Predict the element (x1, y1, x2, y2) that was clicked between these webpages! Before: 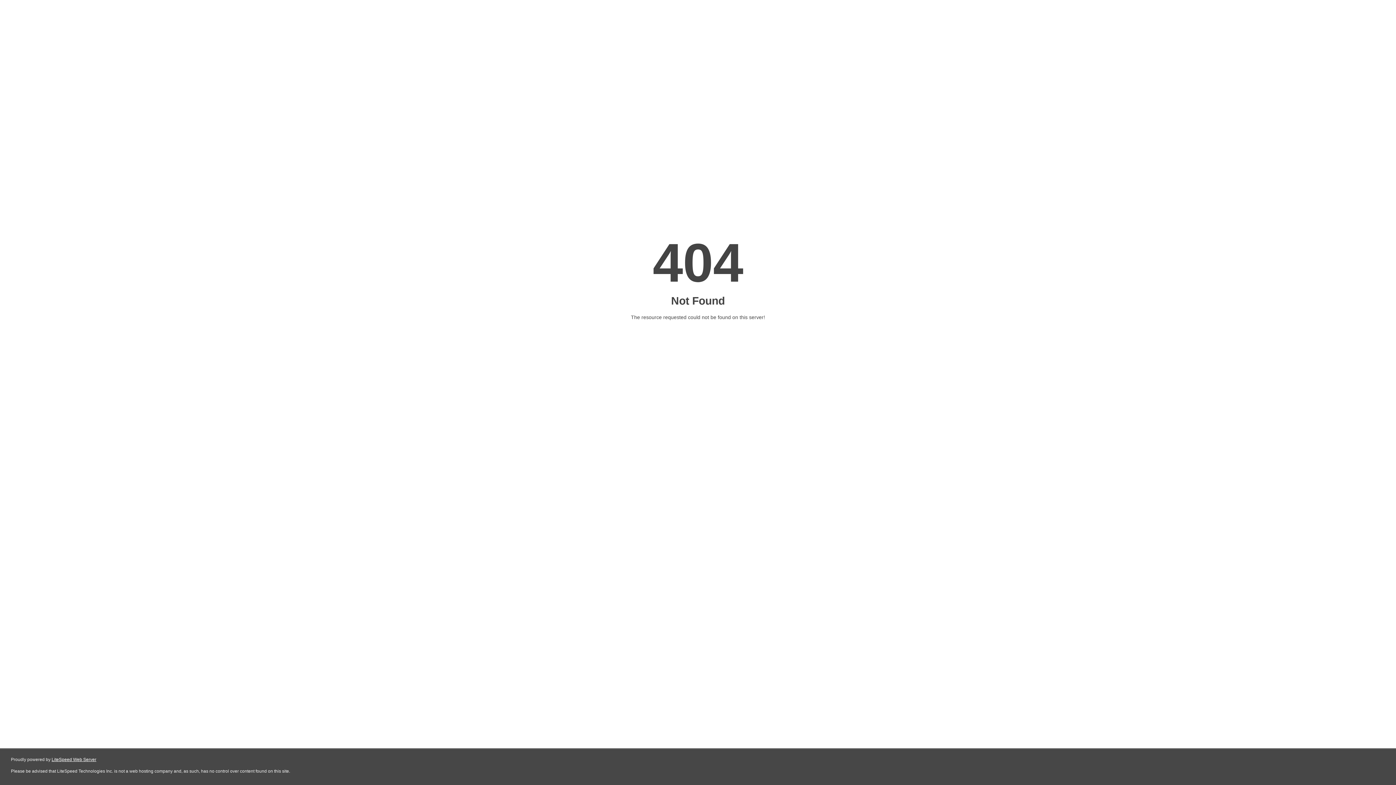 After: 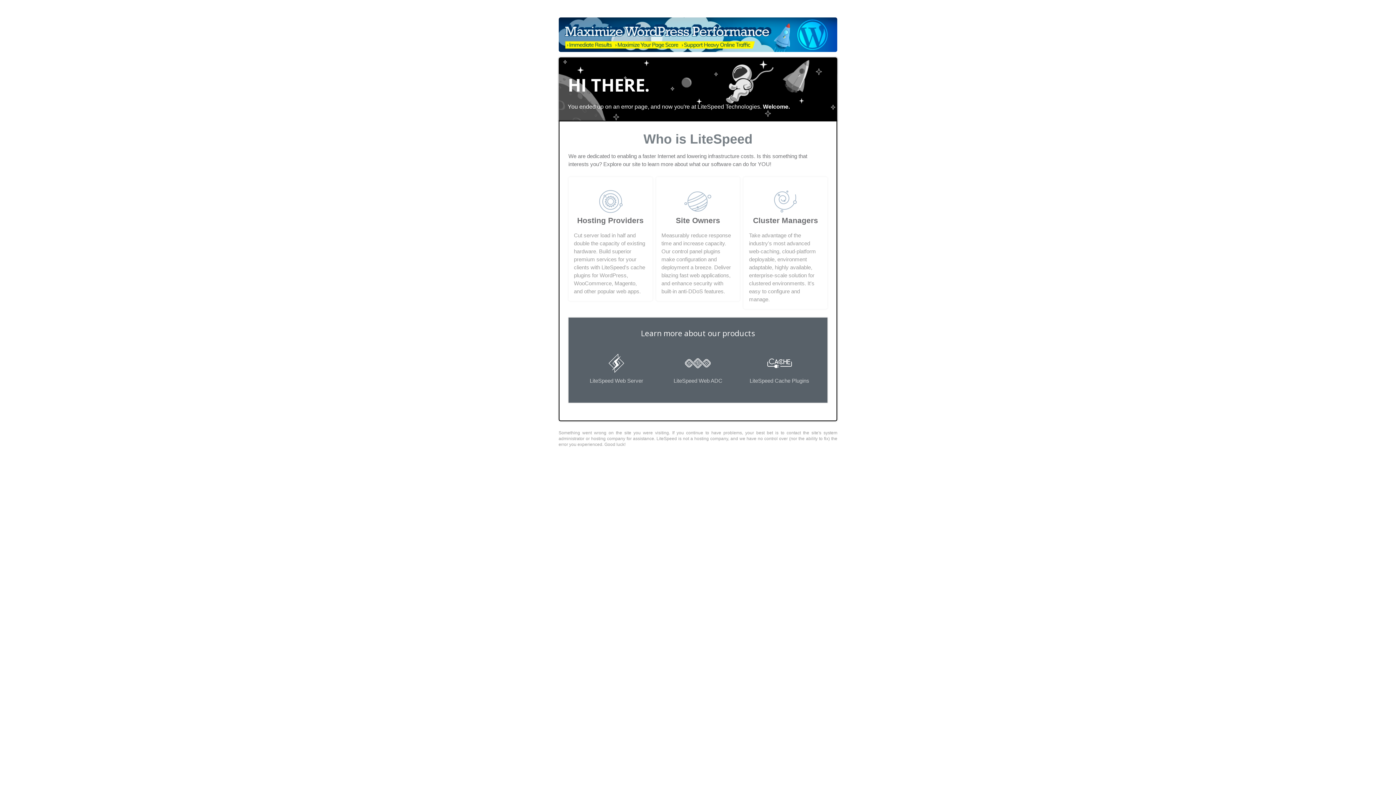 Action: bbox: (51, 757, 96, 762) label: LiteSpeed Web Server